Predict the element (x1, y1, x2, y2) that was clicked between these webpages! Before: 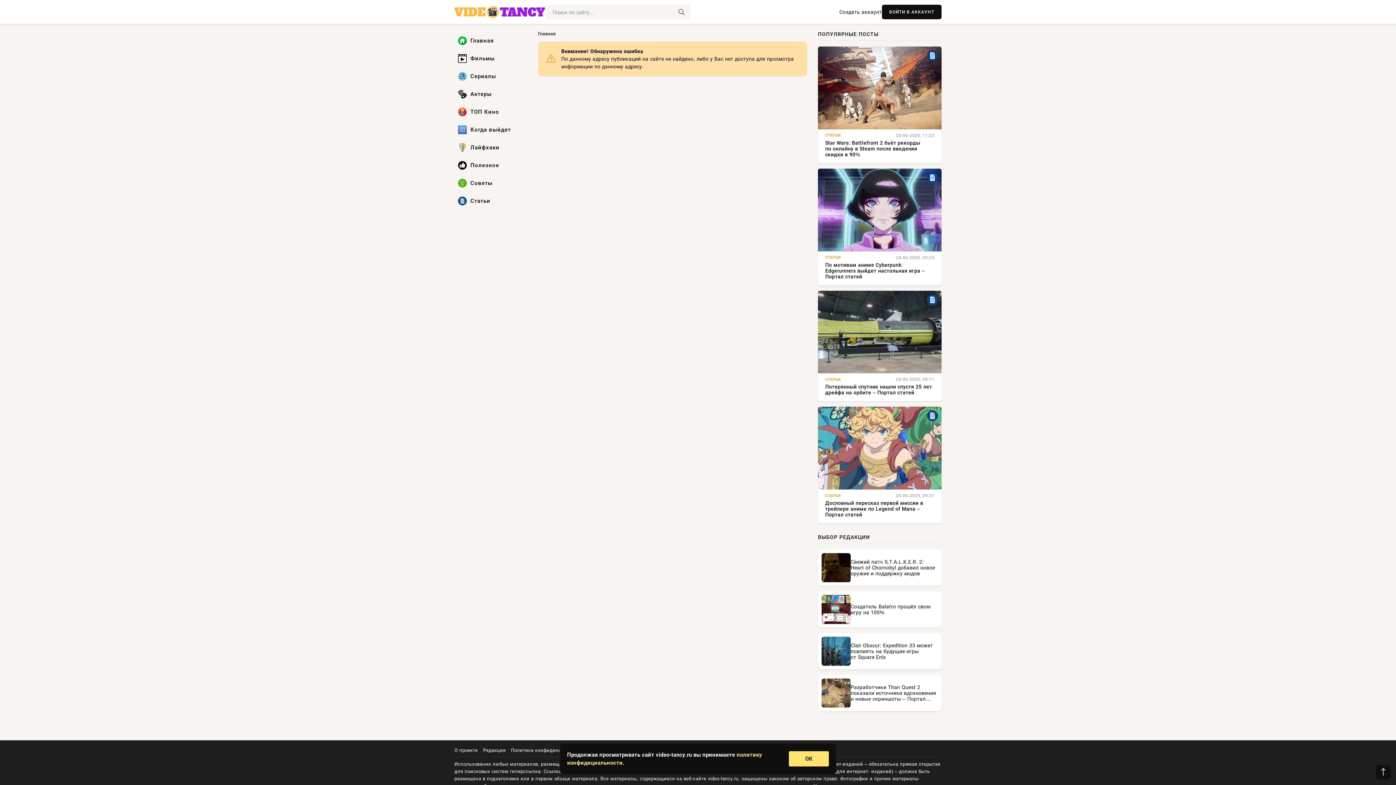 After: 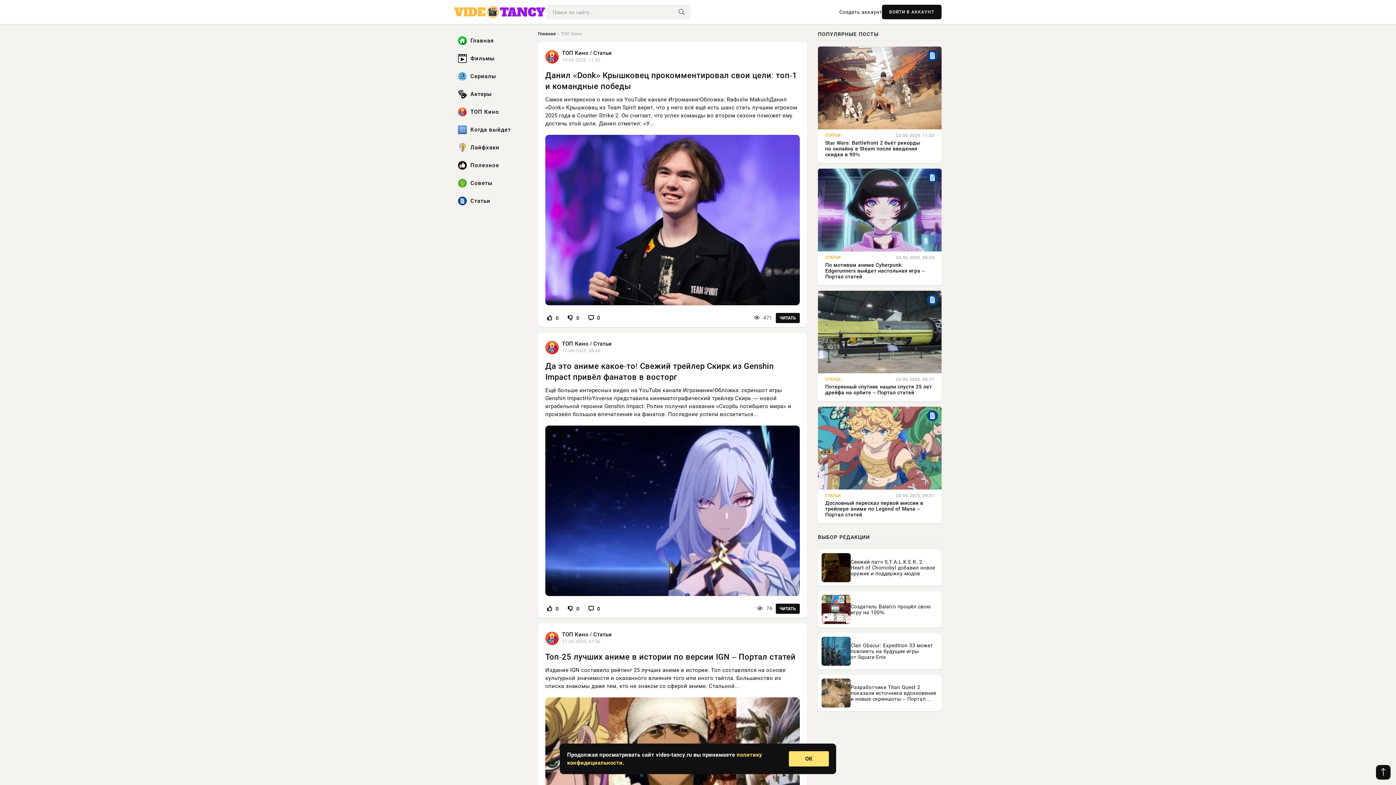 Action: label: ТОП Кино bbox: (454, 104, 527, 120)